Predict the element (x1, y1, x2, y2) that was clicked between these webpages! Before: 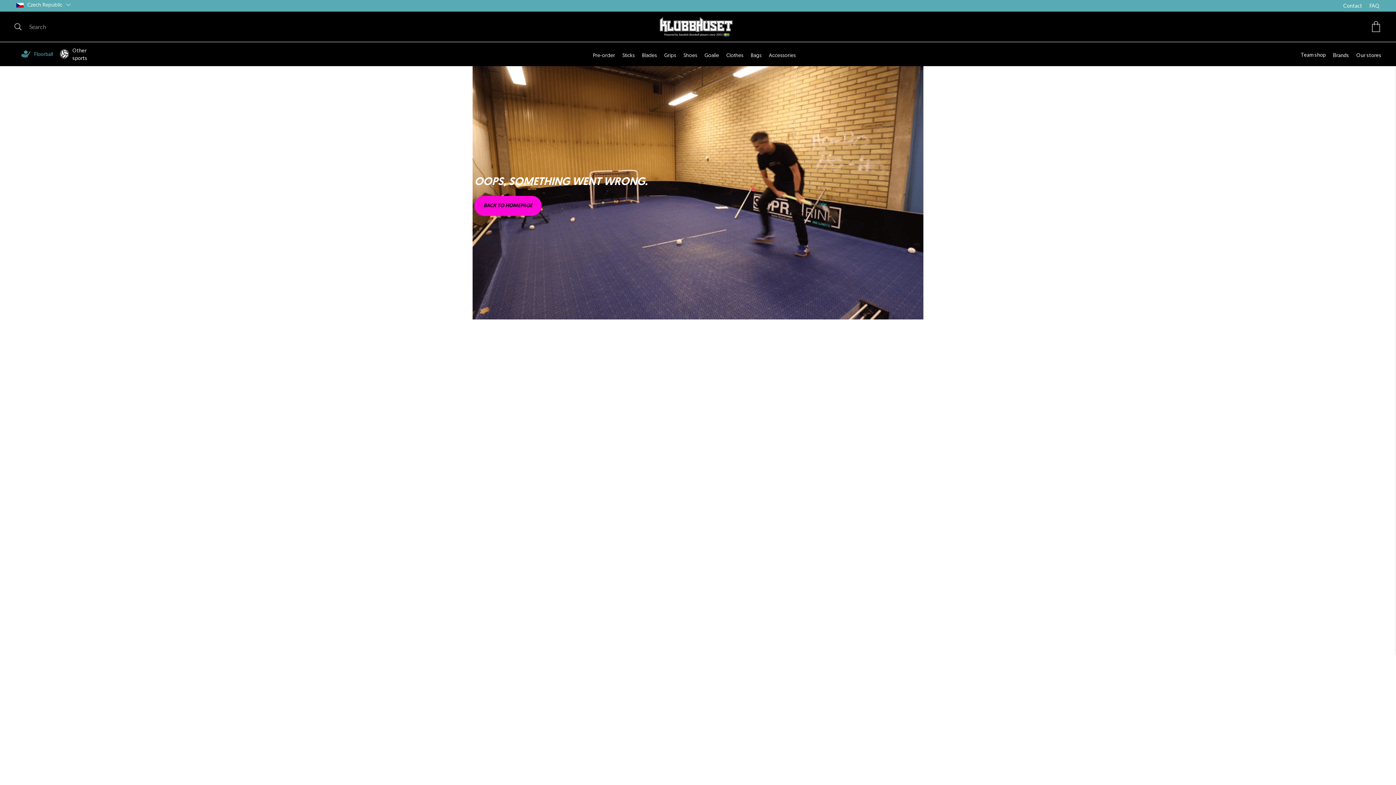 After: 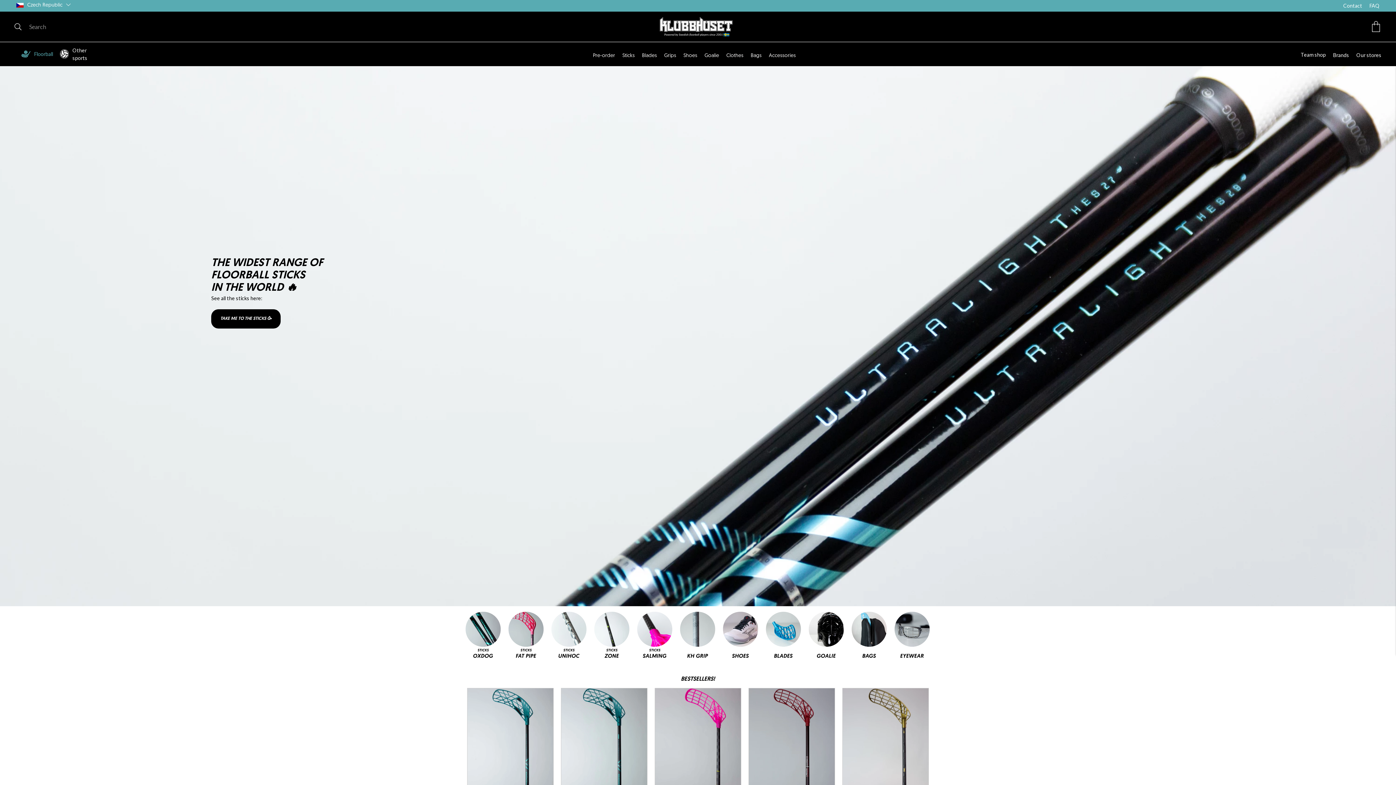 Action: bbox: (34, 50, 53, 57) label: Floorball